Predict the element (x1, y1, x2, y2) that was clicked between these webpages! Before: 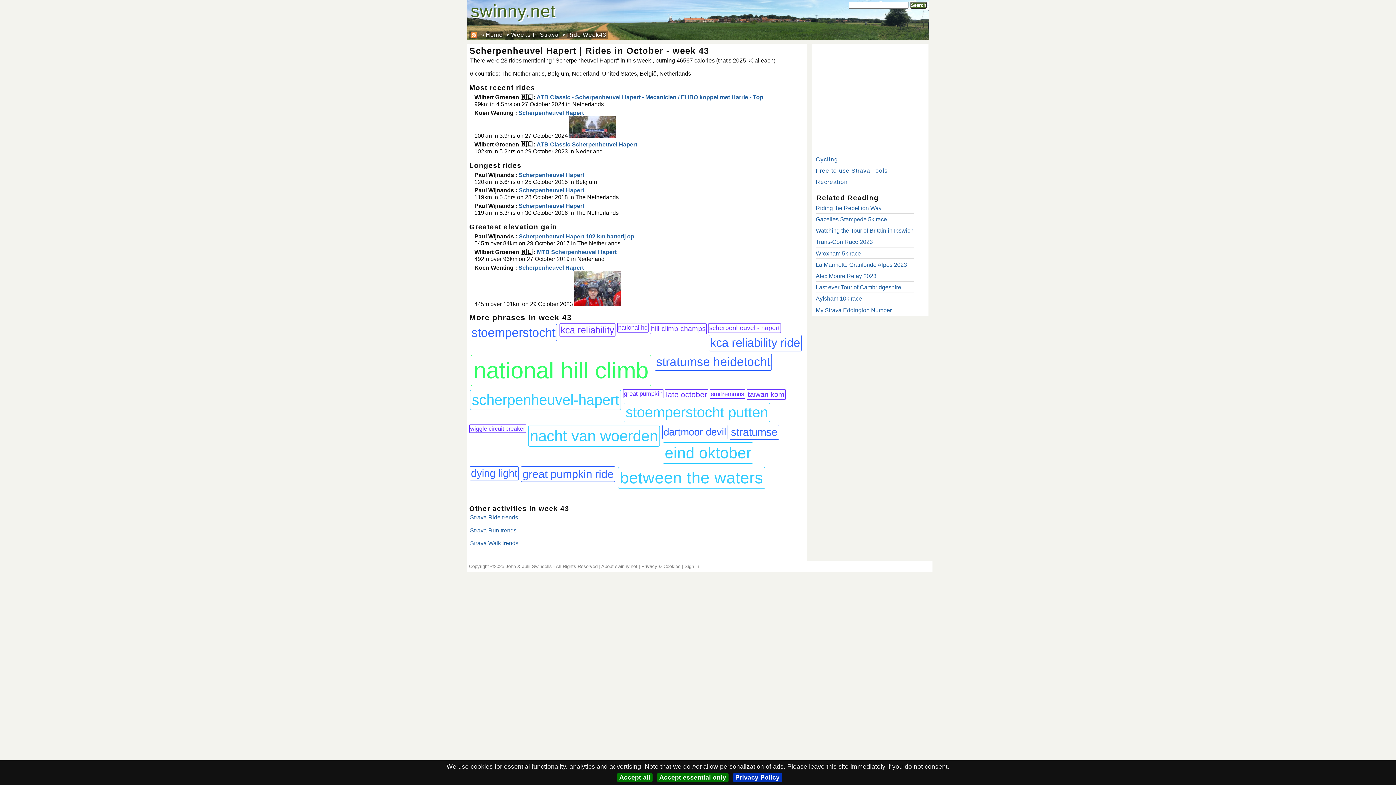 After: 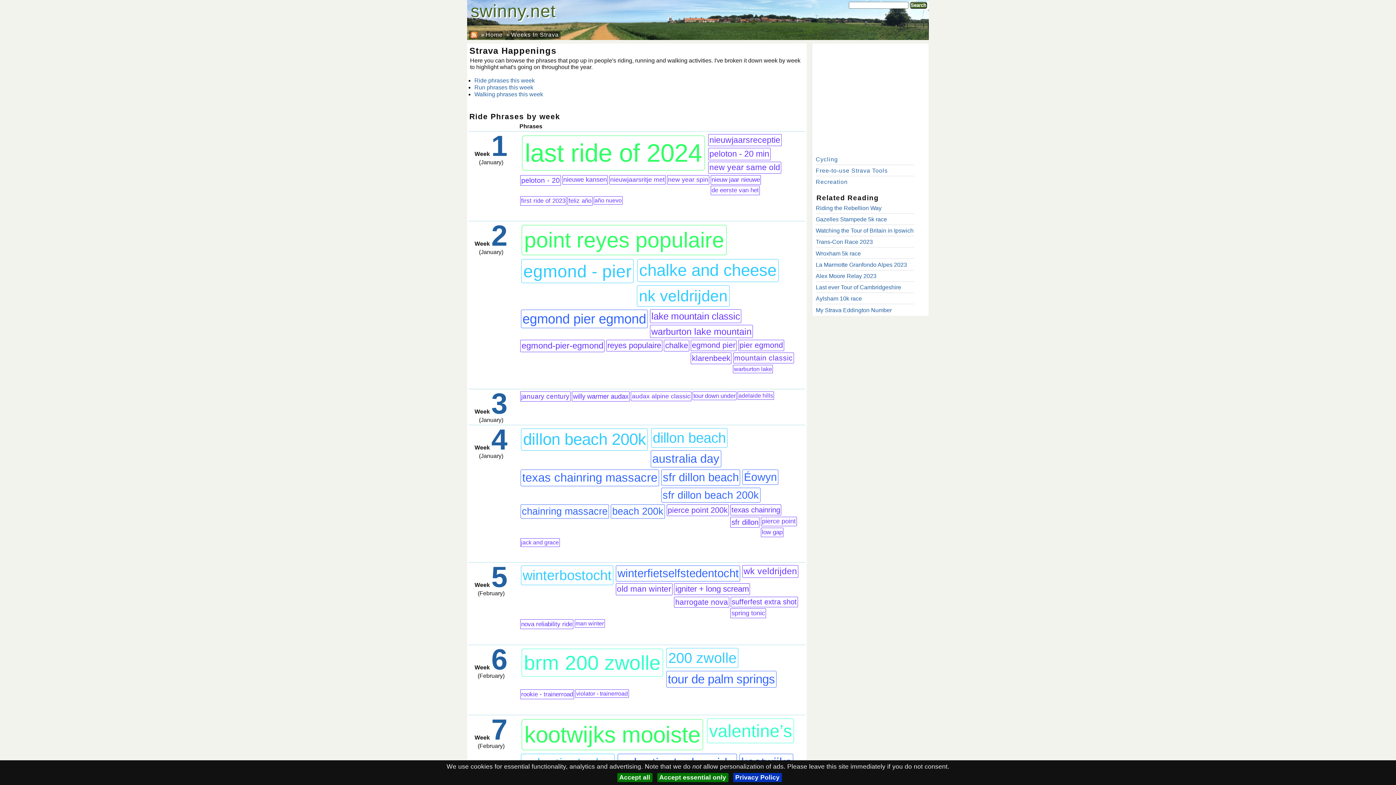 Action: bbox: (511, 31, 558, 37) label: Weeks In Strava